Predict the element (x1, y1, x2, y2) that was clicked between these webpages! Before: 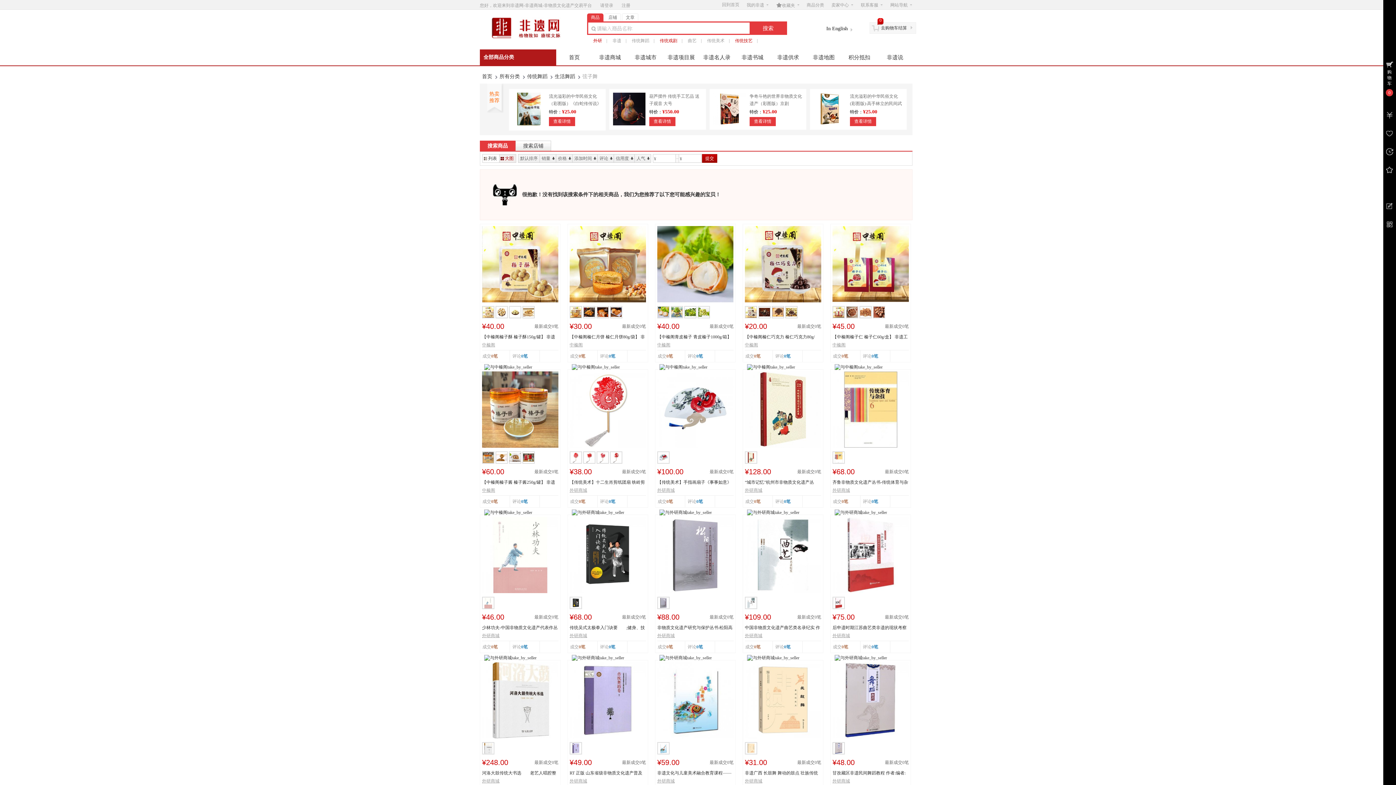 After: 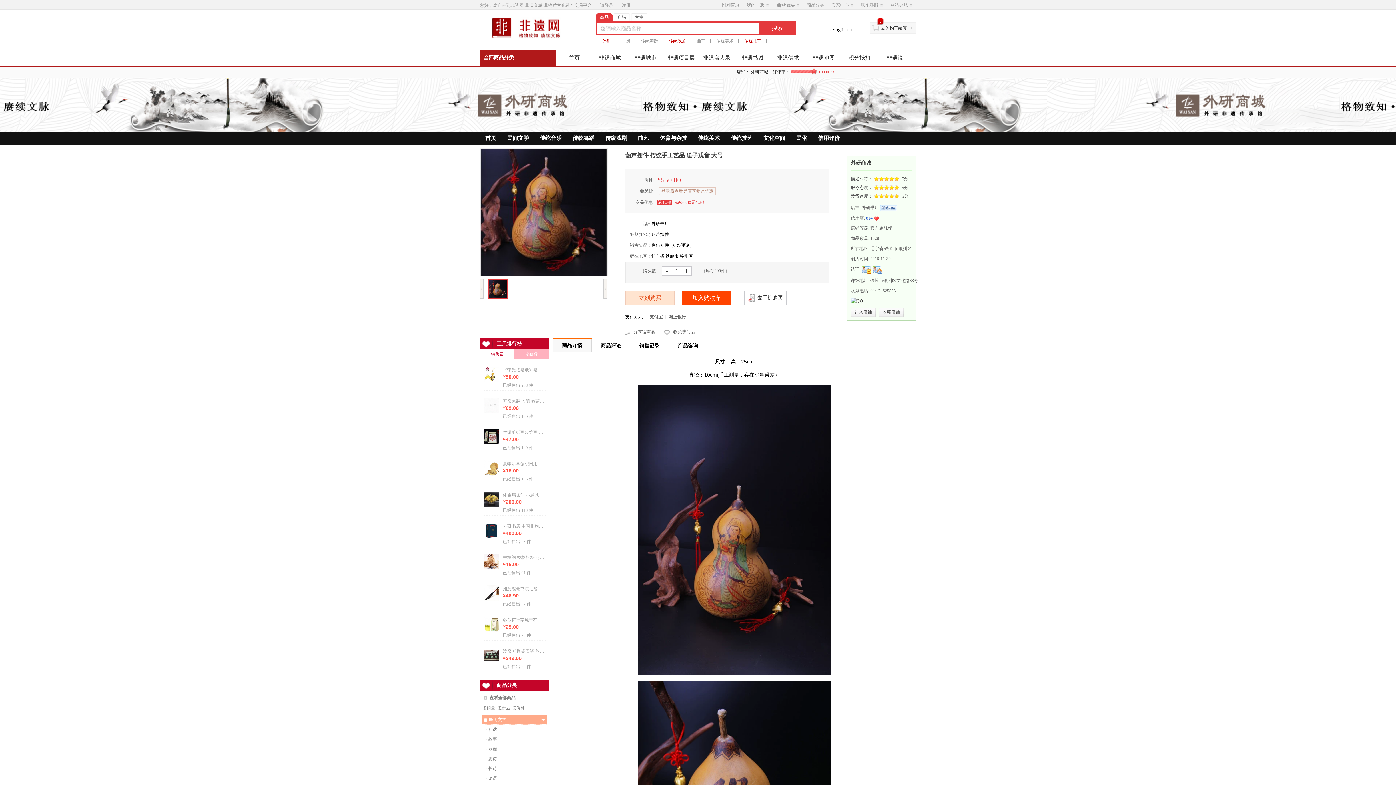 Action: bbox: (649, 117, 675, 126) label: 查看详情